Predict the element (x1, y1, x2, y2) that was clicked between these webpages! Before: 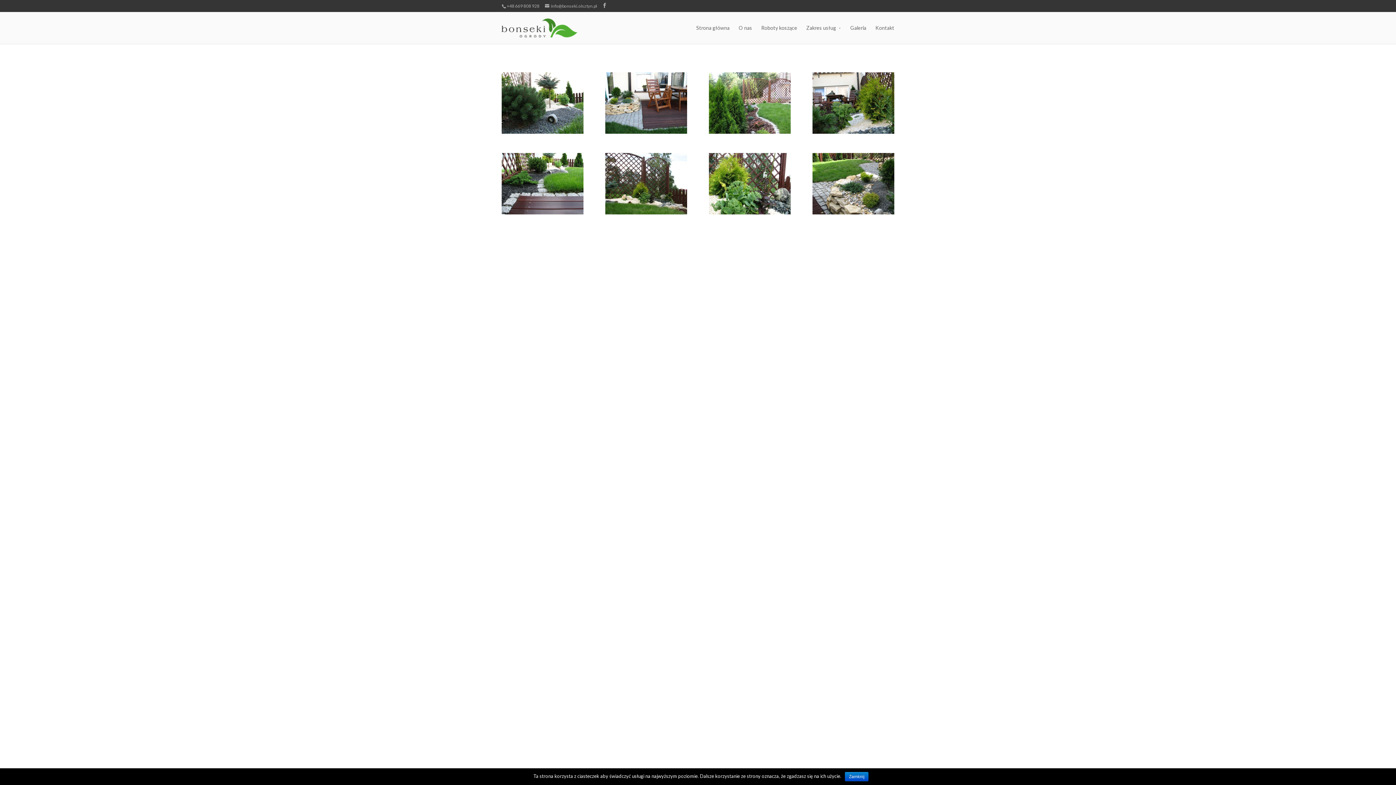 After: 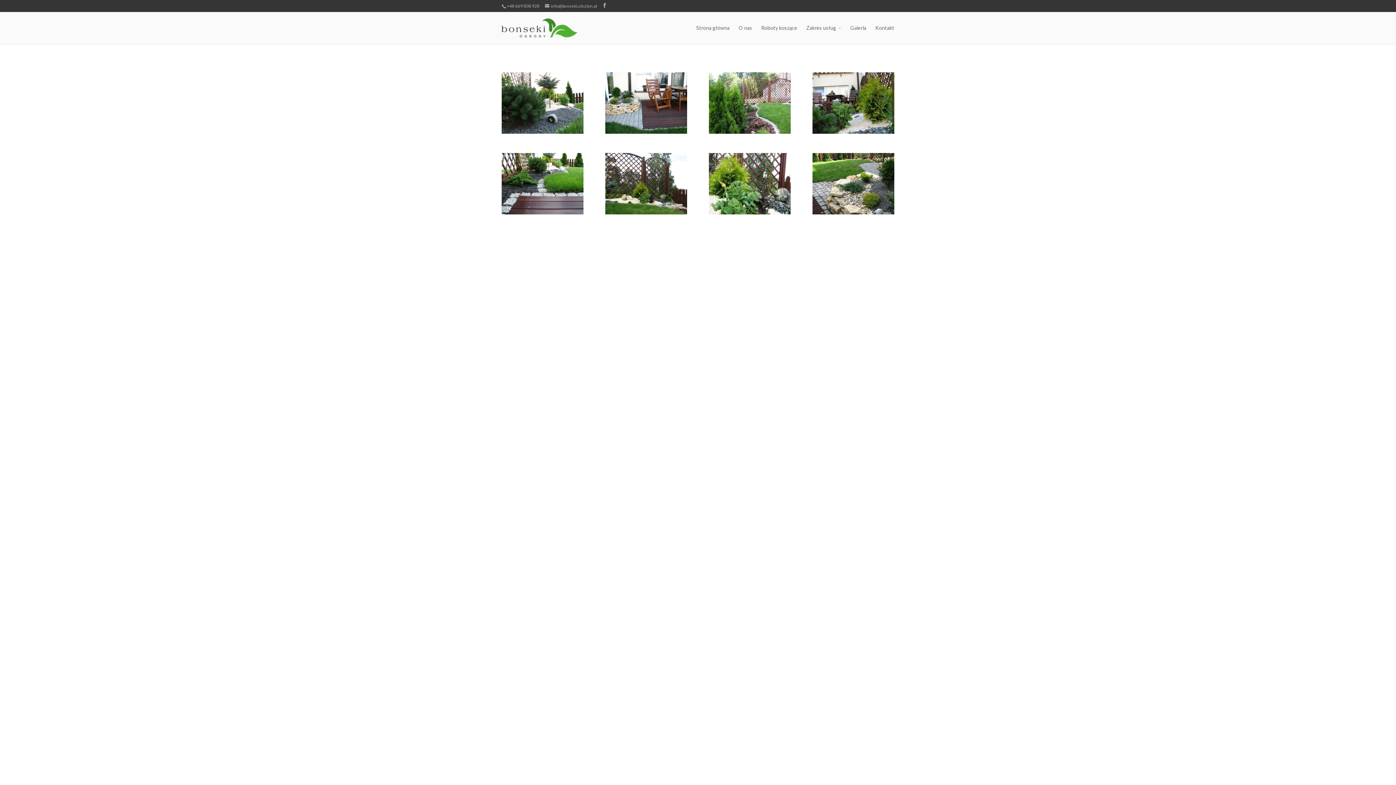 Action: bbox: (845, 772, 868, 781) label: Zamknij